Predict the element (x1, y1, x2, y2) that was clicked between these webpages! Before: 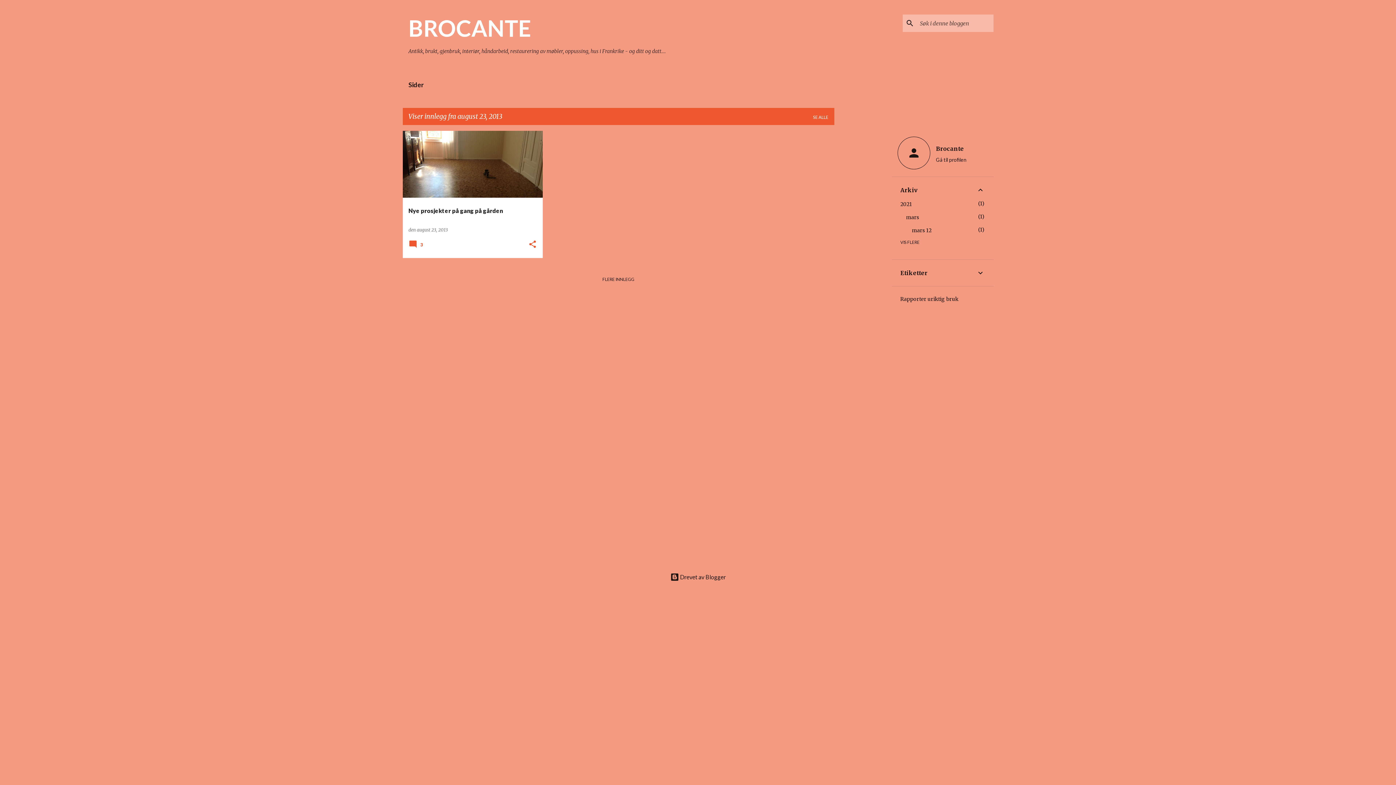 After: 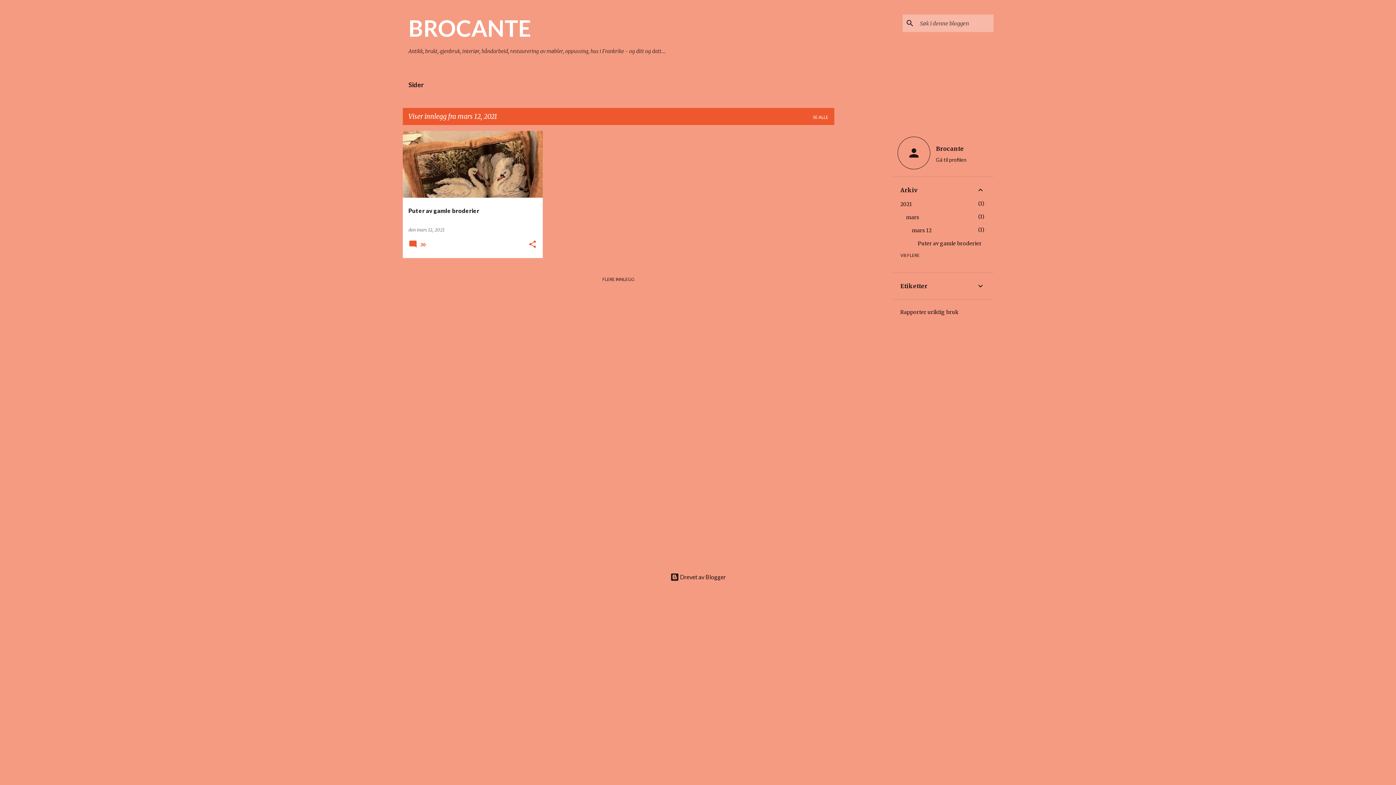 Action: label: mars 12
1 bbox: (912, 227, 931, 233)